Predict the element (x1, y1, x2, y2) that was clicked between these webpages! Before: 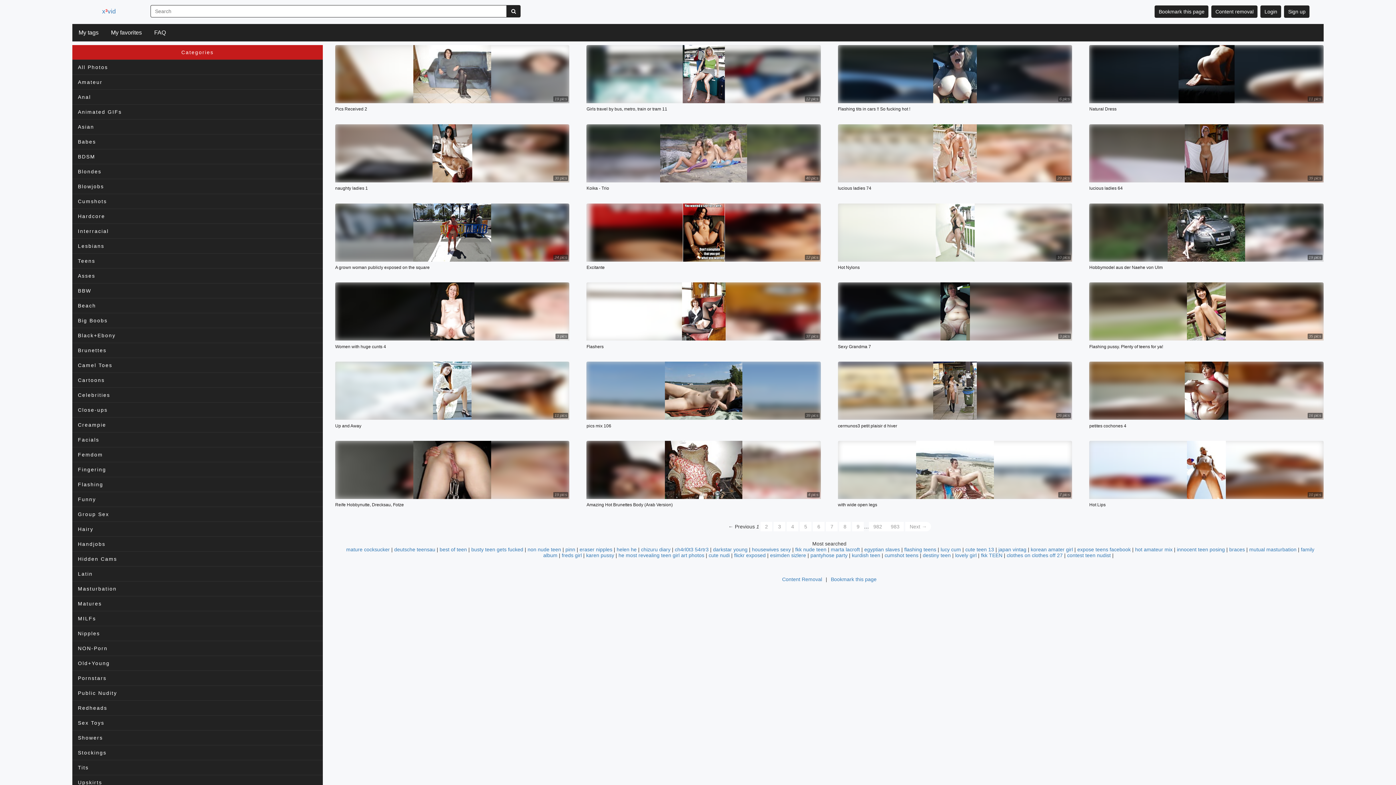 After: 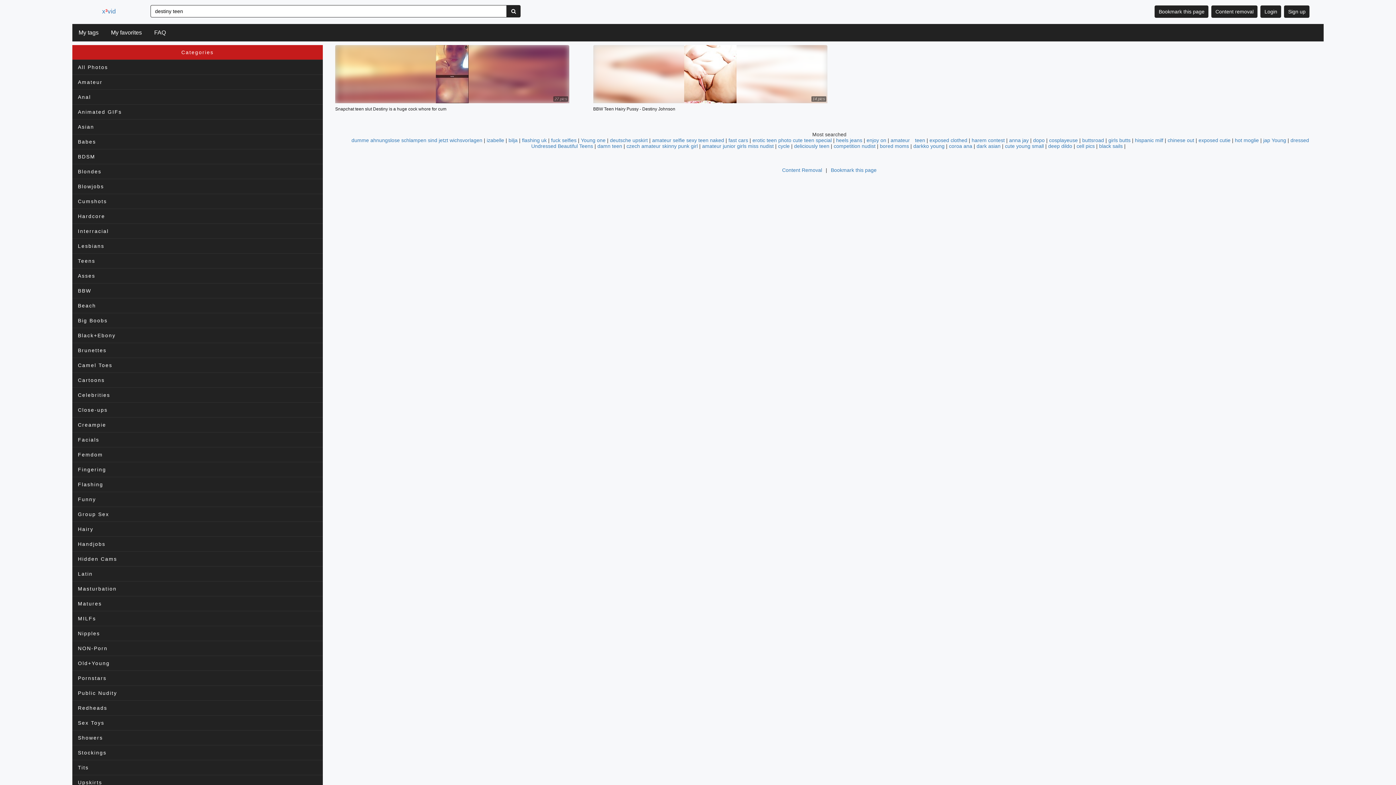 Action: label: destiny teen bbox: (923, 552, 951, 558)